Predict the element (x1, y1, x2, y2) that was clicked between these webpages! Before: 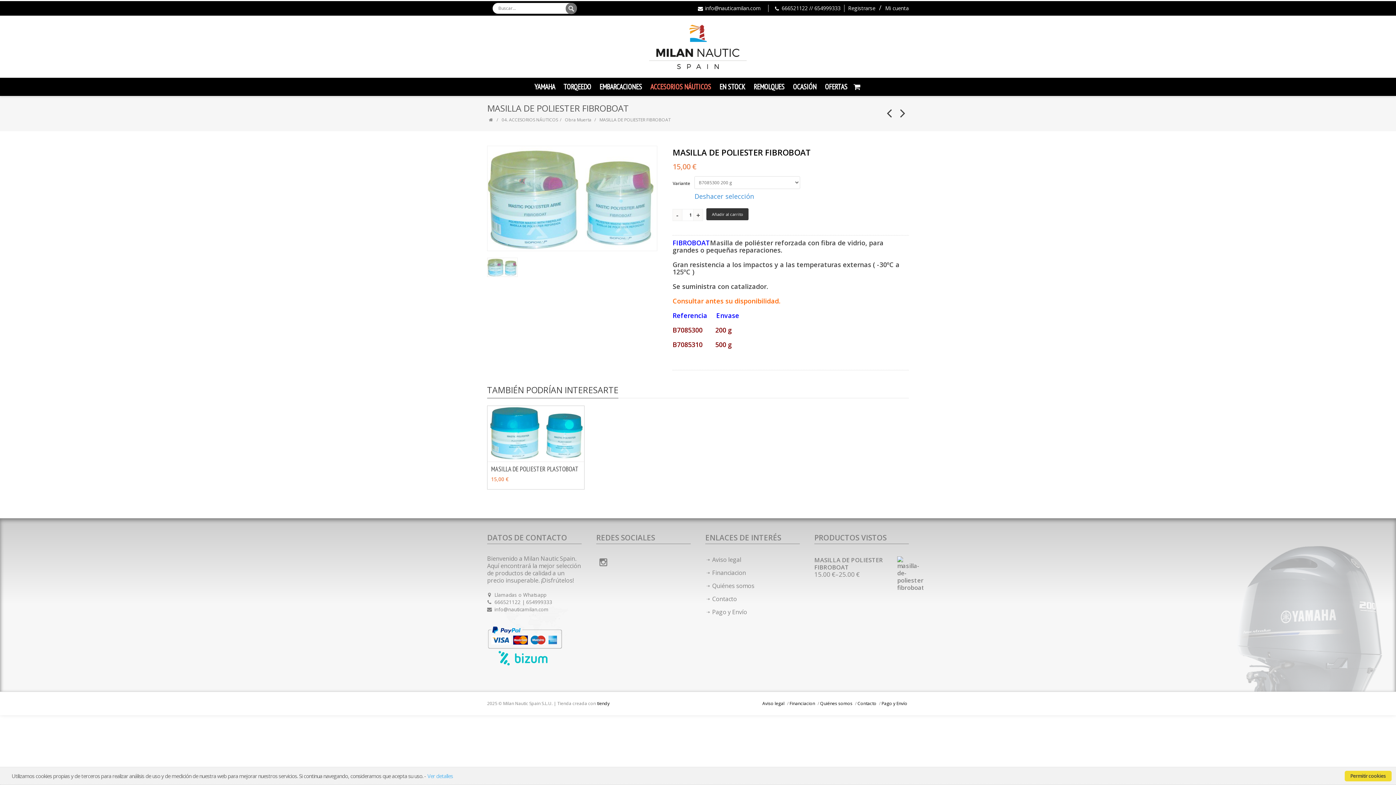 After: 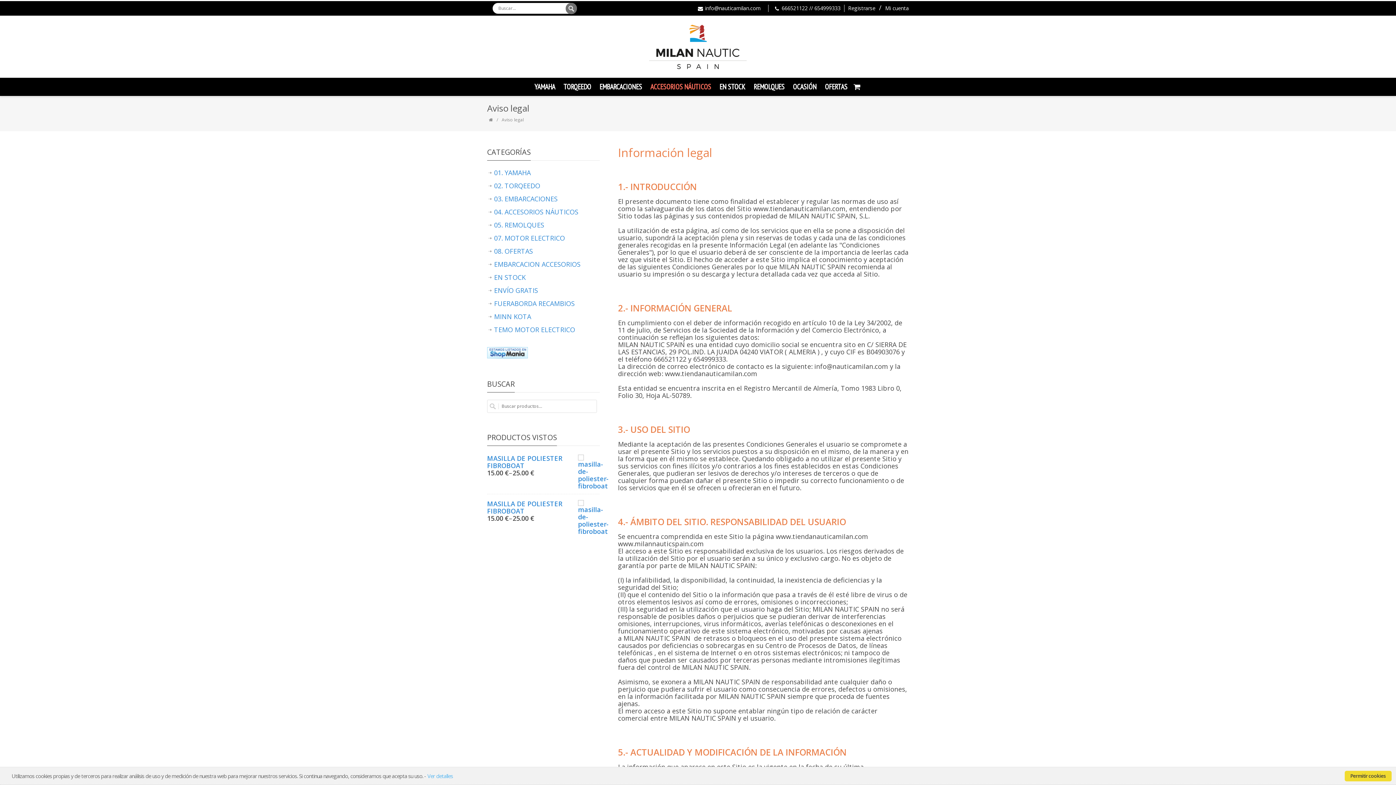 Action: bbox: (706, 555, 742, 568) label: Aviso legal